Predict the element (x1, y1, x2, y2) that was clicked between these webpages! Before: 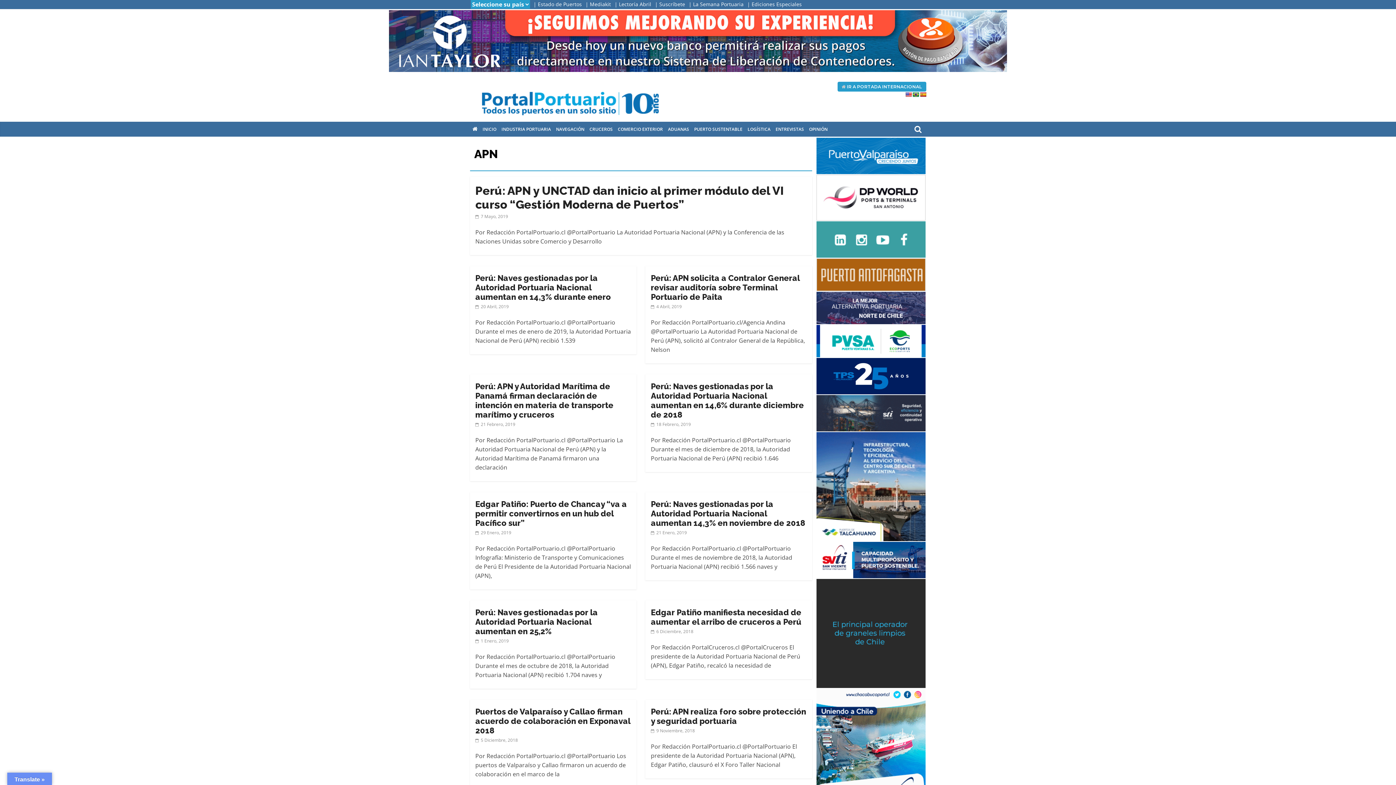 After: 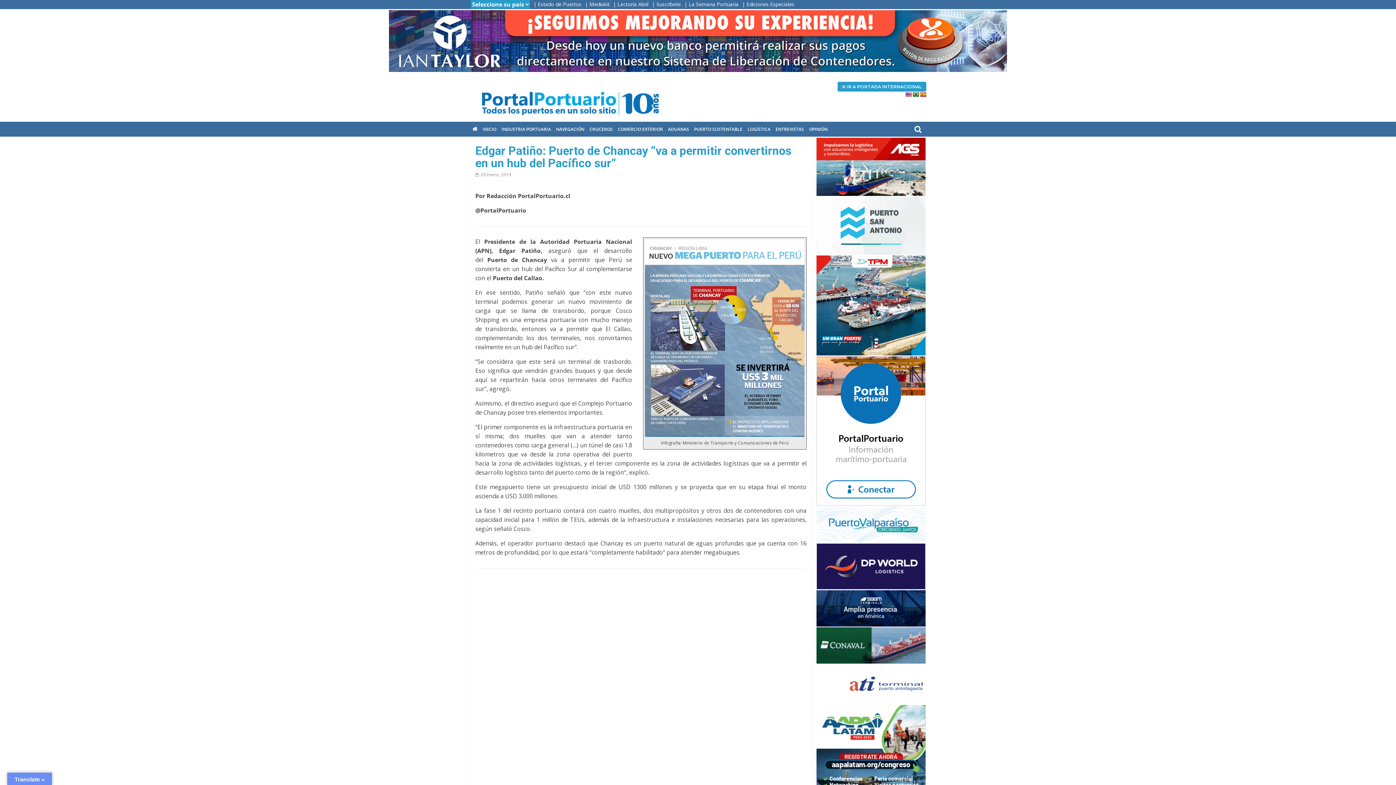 Action: label:  29 Enero, 2019 bbox: (475, 529, 511, 536)